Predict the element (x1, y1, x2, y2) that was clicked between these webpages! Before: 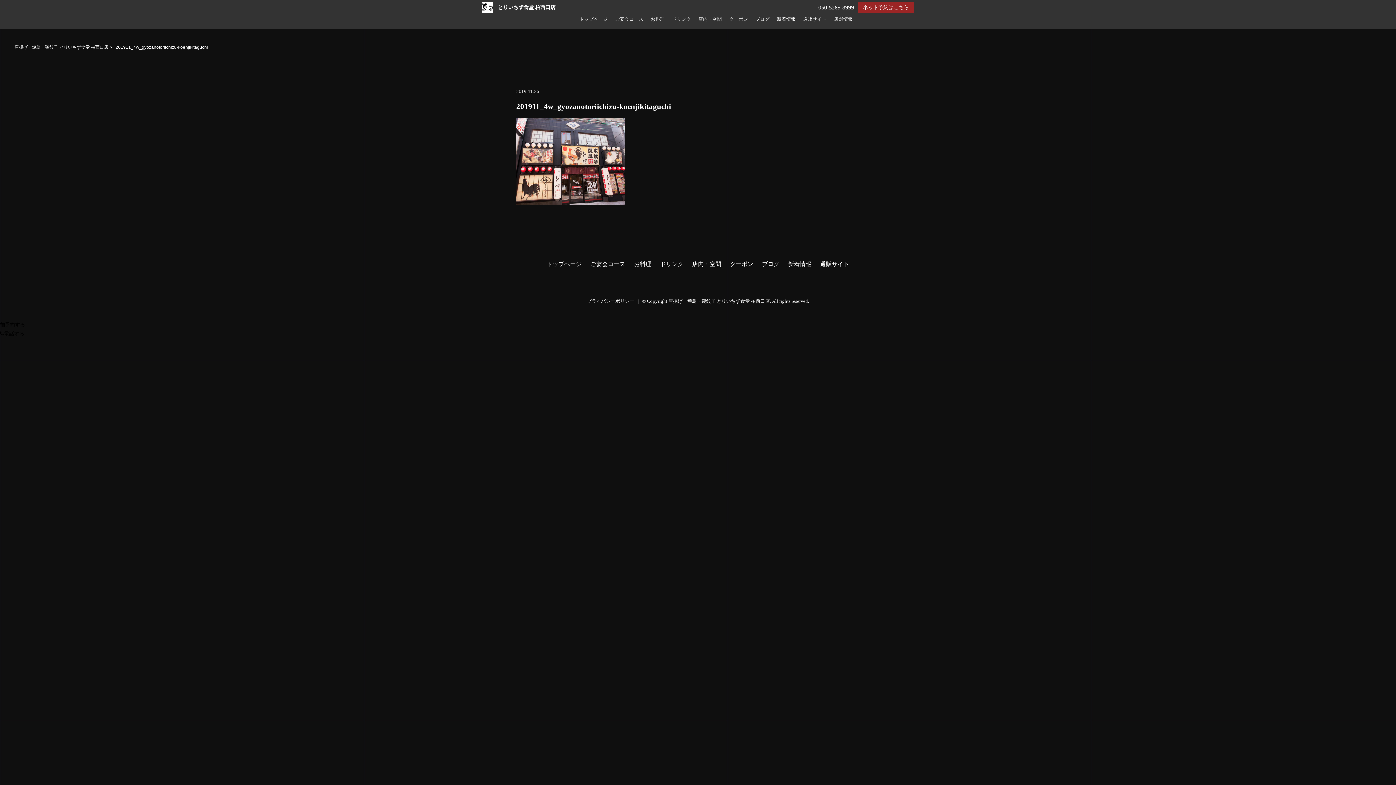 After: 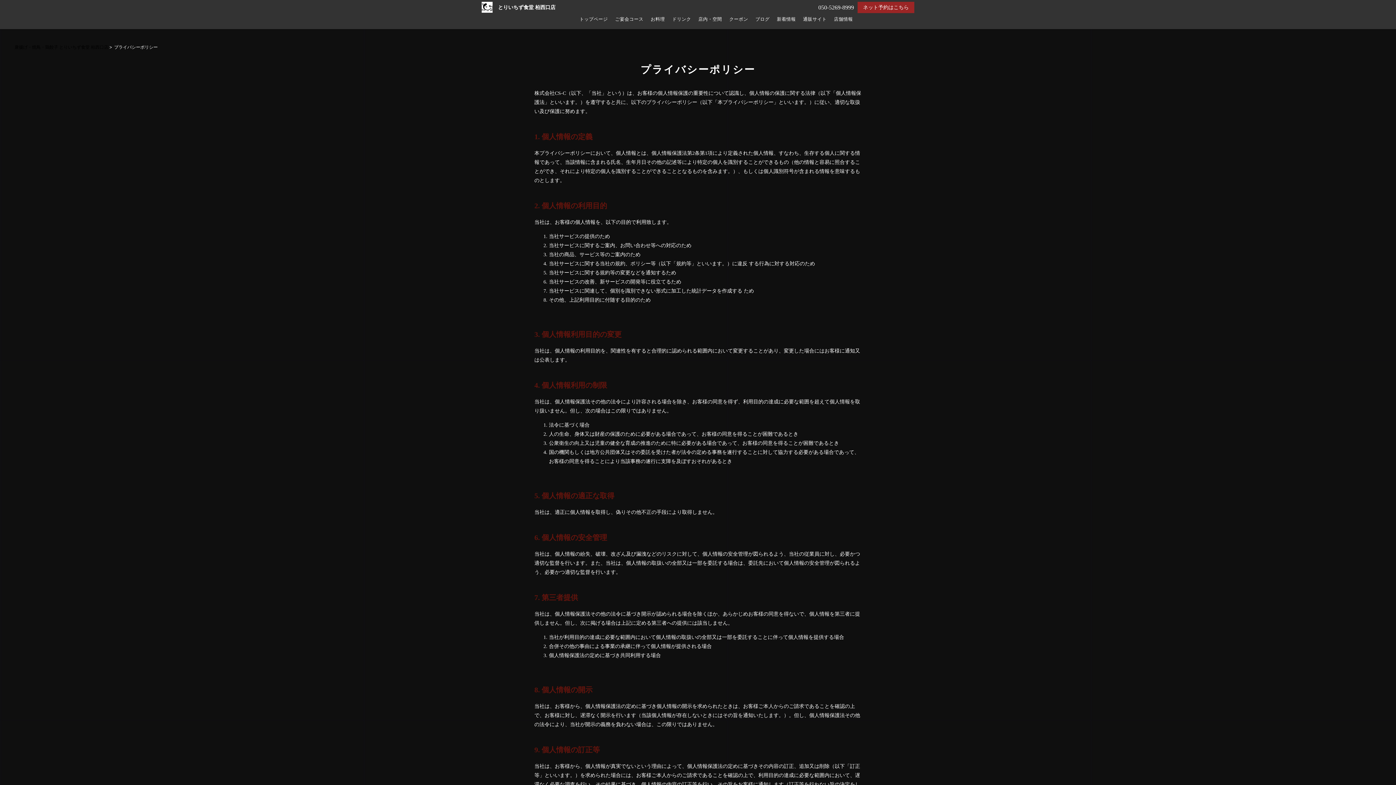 Action: label: プライバシーポリシー bbox: (587, 298, 634, 303)